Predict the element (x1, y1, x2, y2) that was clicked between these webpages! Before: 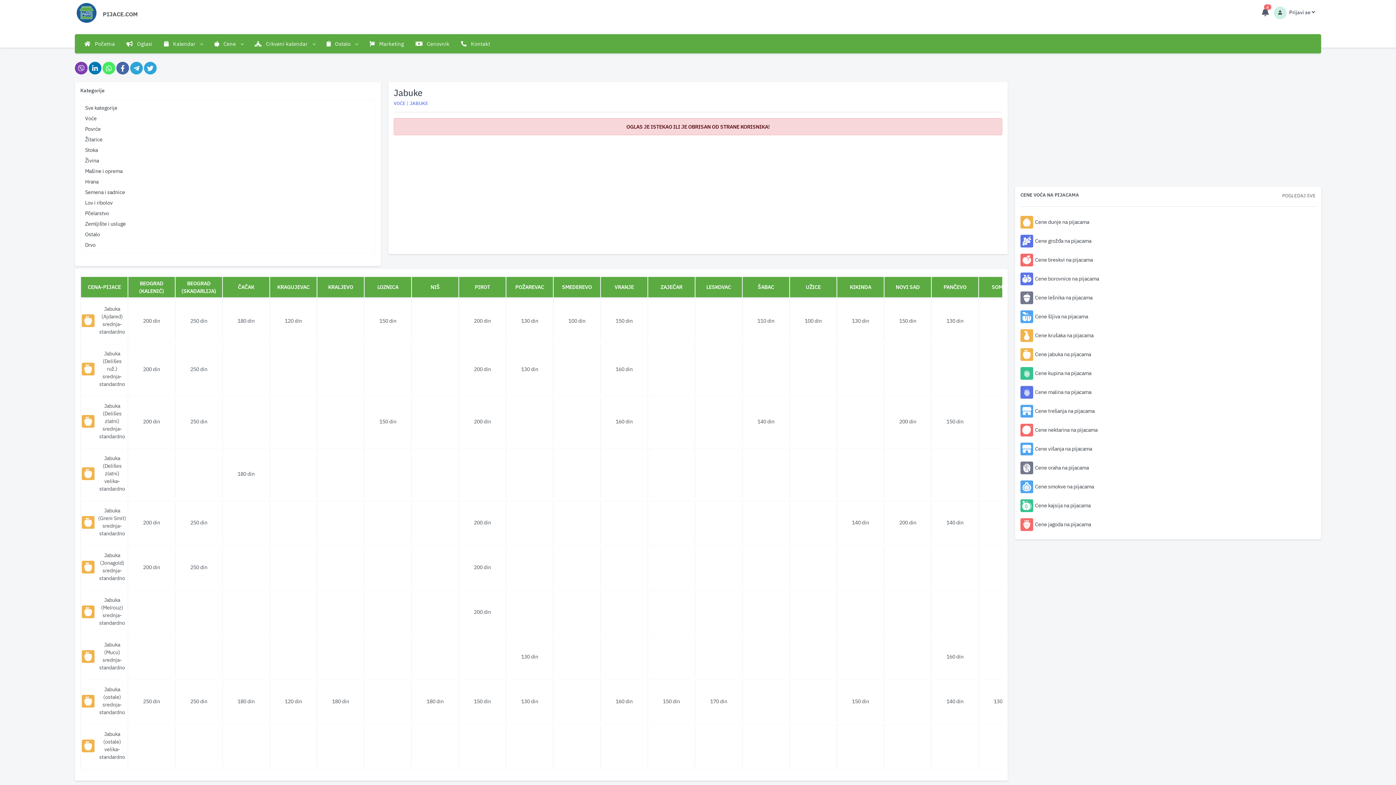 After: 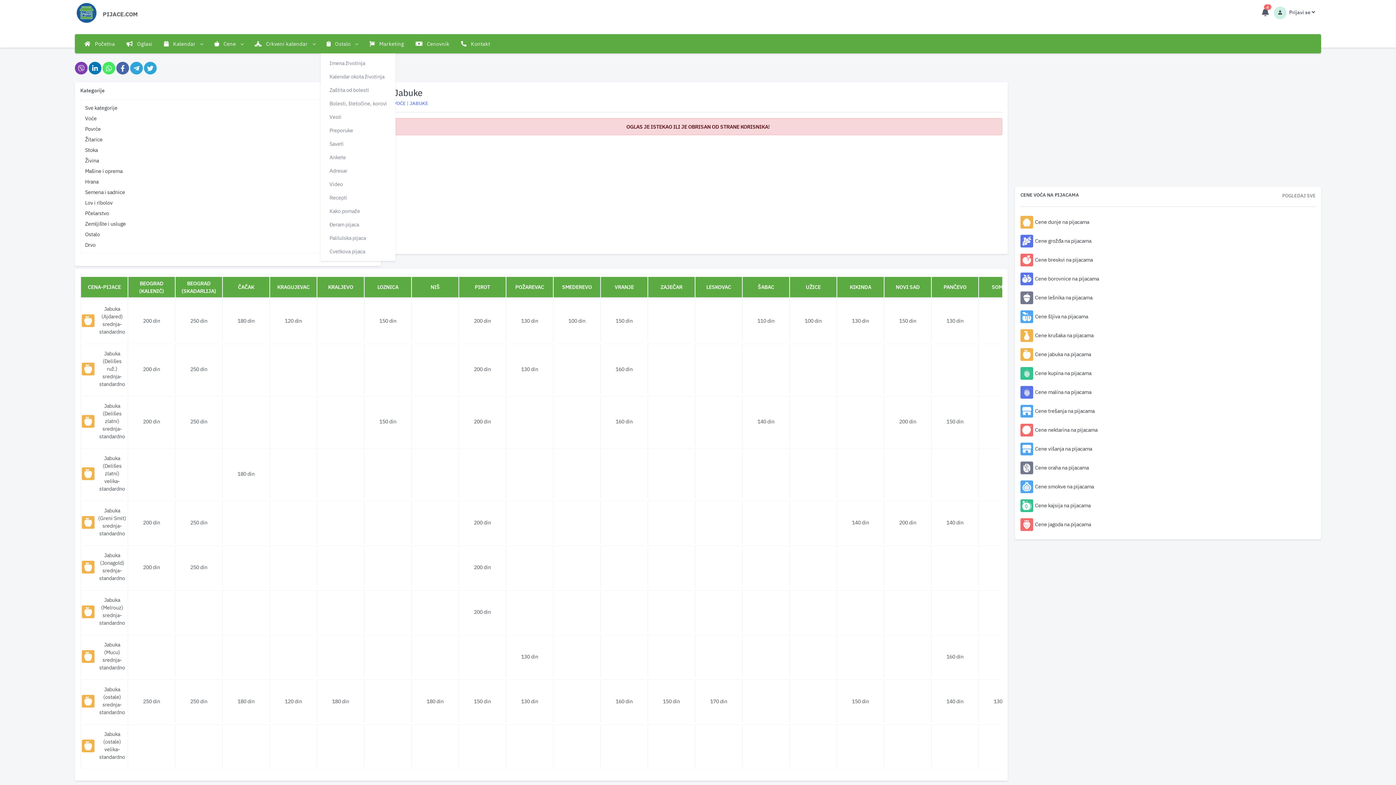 Action: bbox: (320, 34, 363, 53) label:  Ostalo 